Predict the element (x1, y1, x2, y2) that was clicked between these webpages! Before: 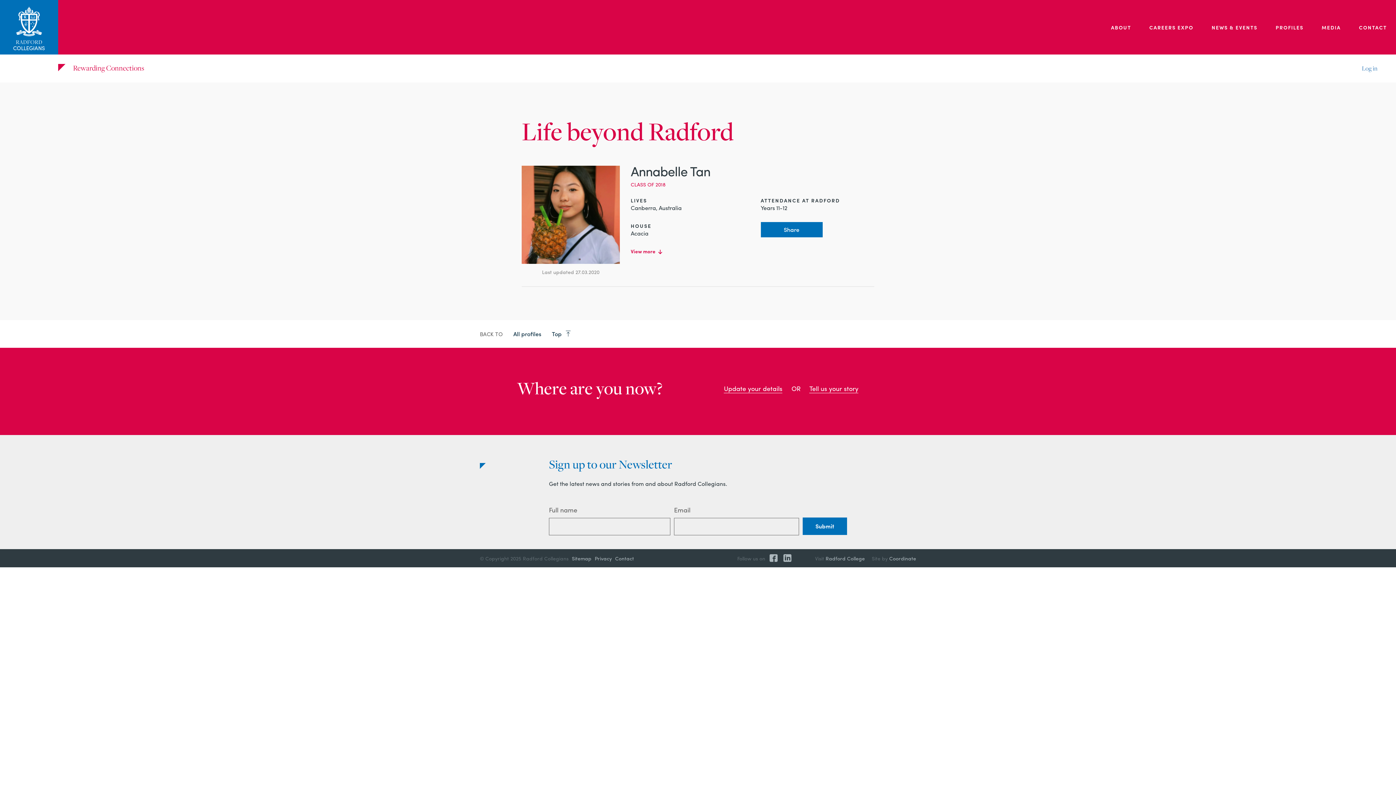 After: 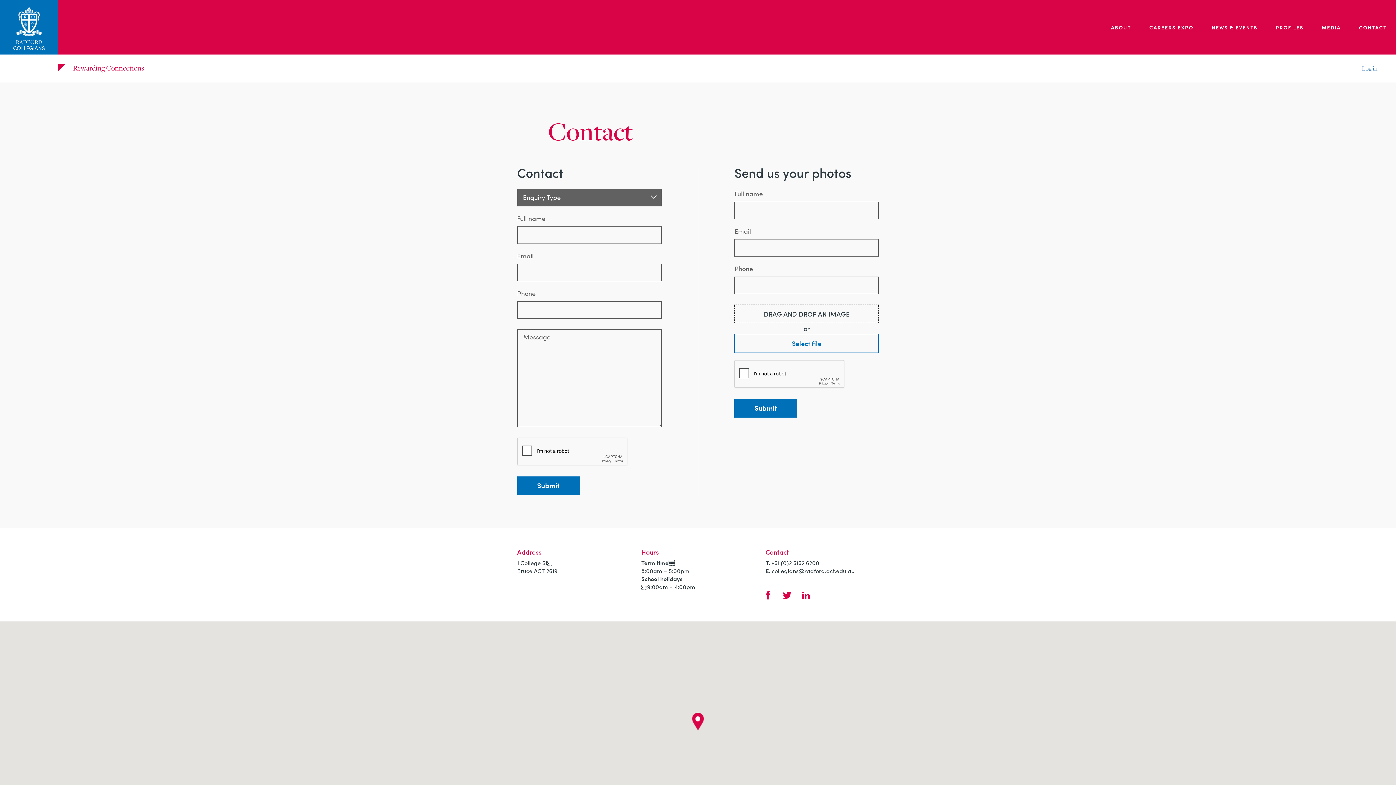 Action: label: Contact bbox: (613, 554, 634, 562)